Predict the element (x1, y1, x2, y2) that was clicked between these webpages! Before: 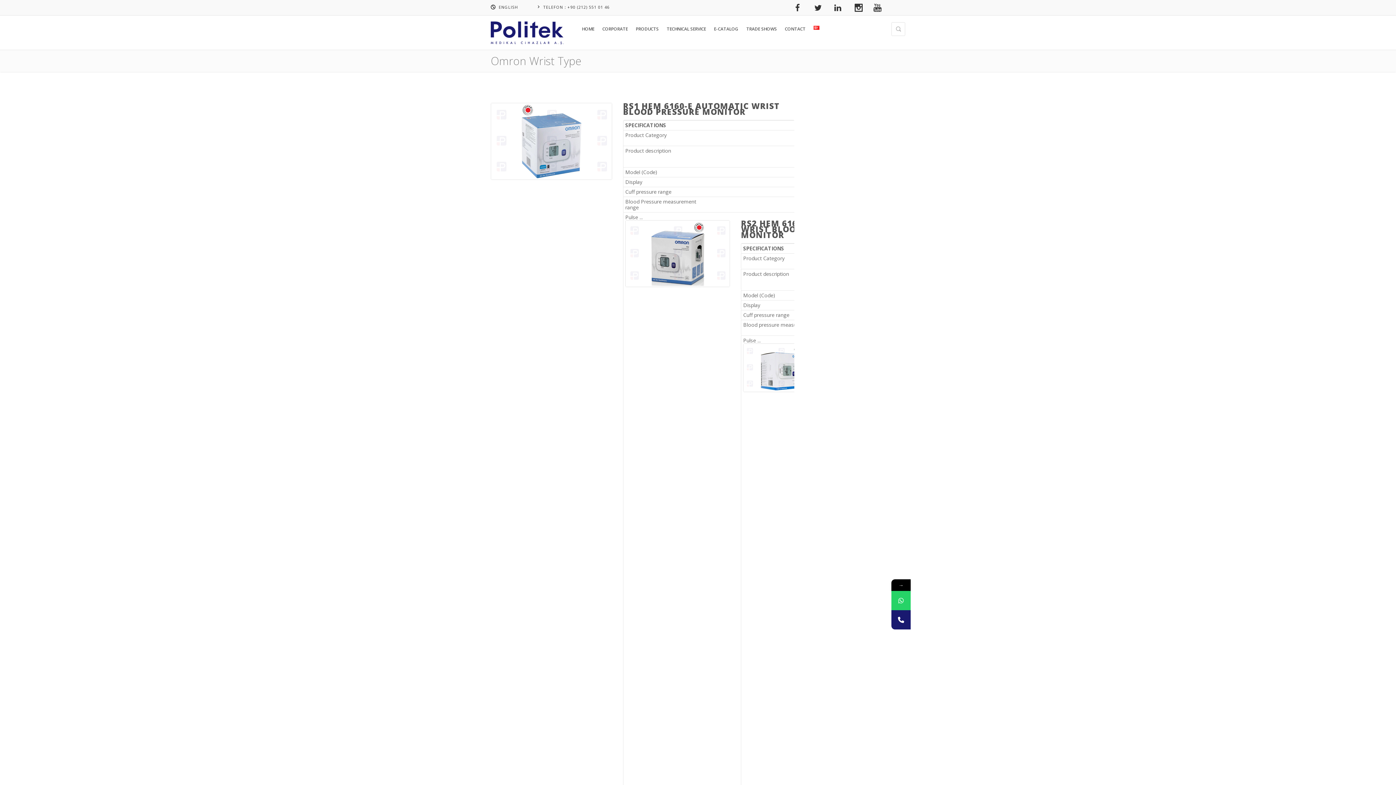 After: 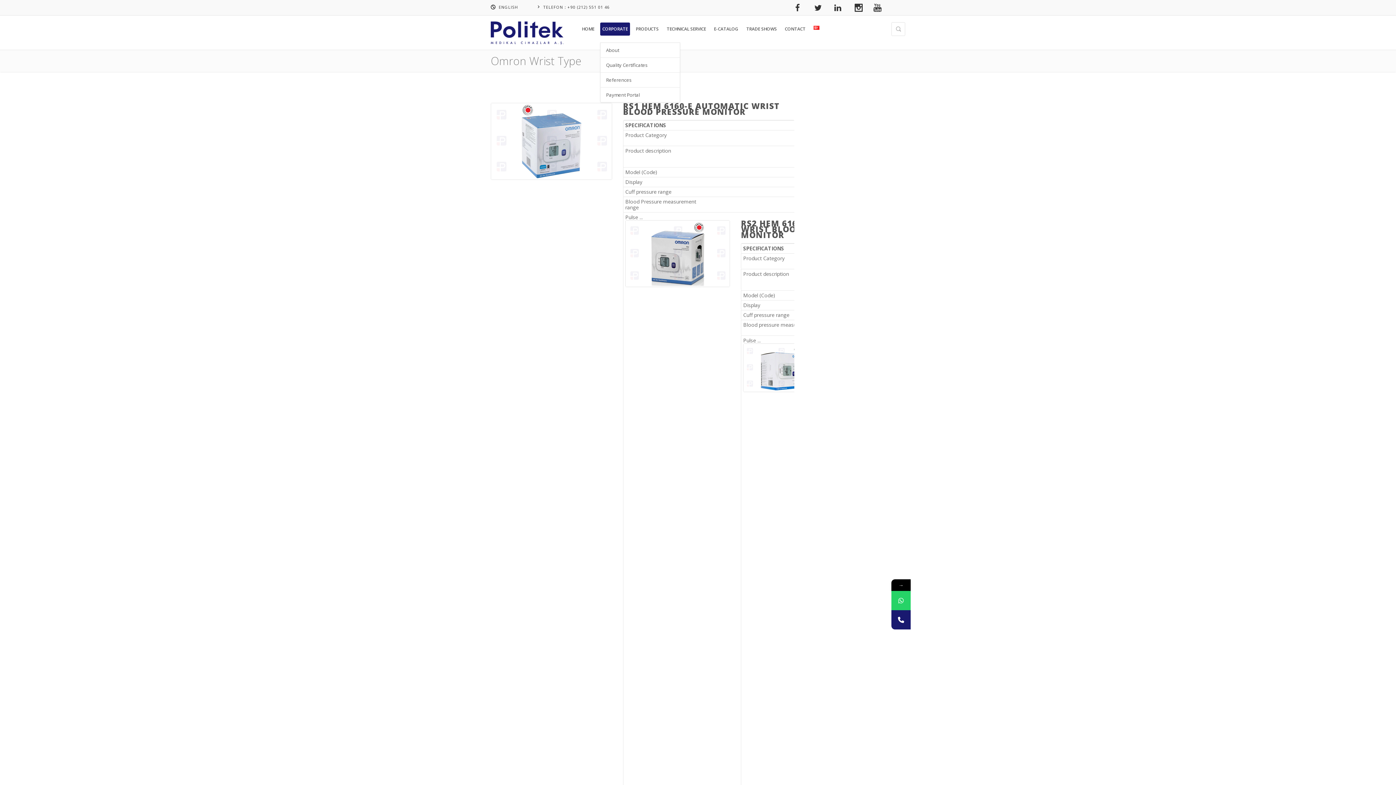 Action: label: CORPORATE bbox: (600, 22, 630, 35)